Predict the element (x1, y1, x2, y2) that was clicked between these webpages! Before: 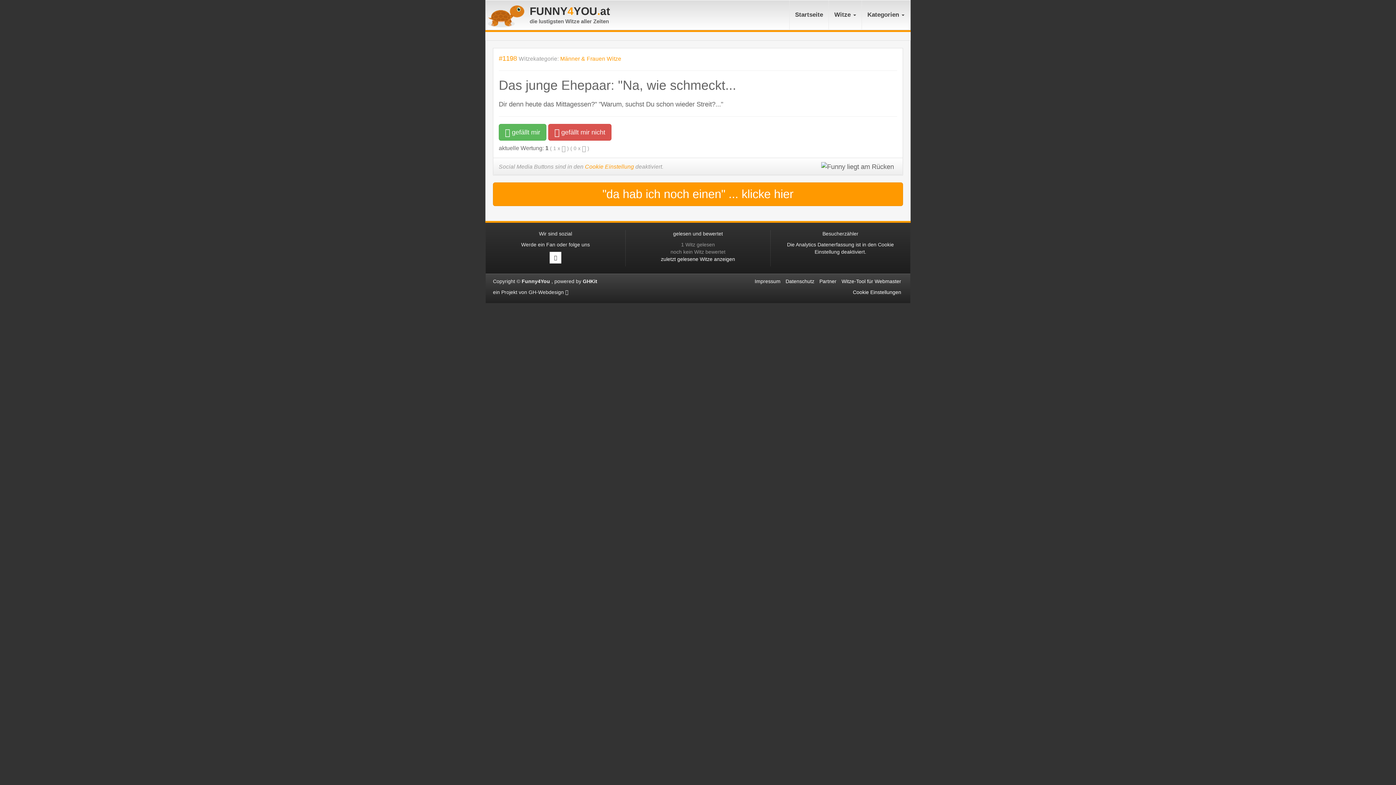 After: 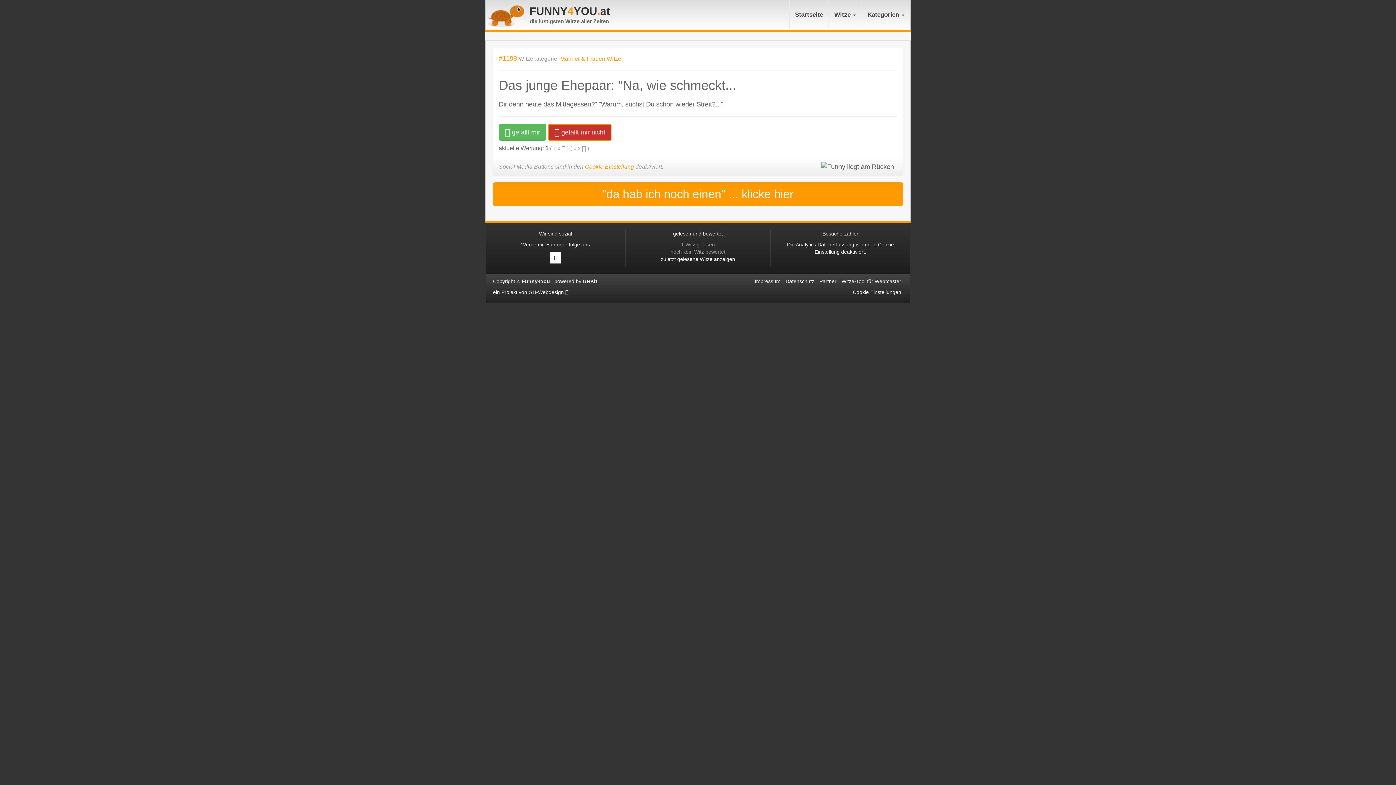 Action: bbox: (548, 124, 611, 140) label:  gefällt mir nicht